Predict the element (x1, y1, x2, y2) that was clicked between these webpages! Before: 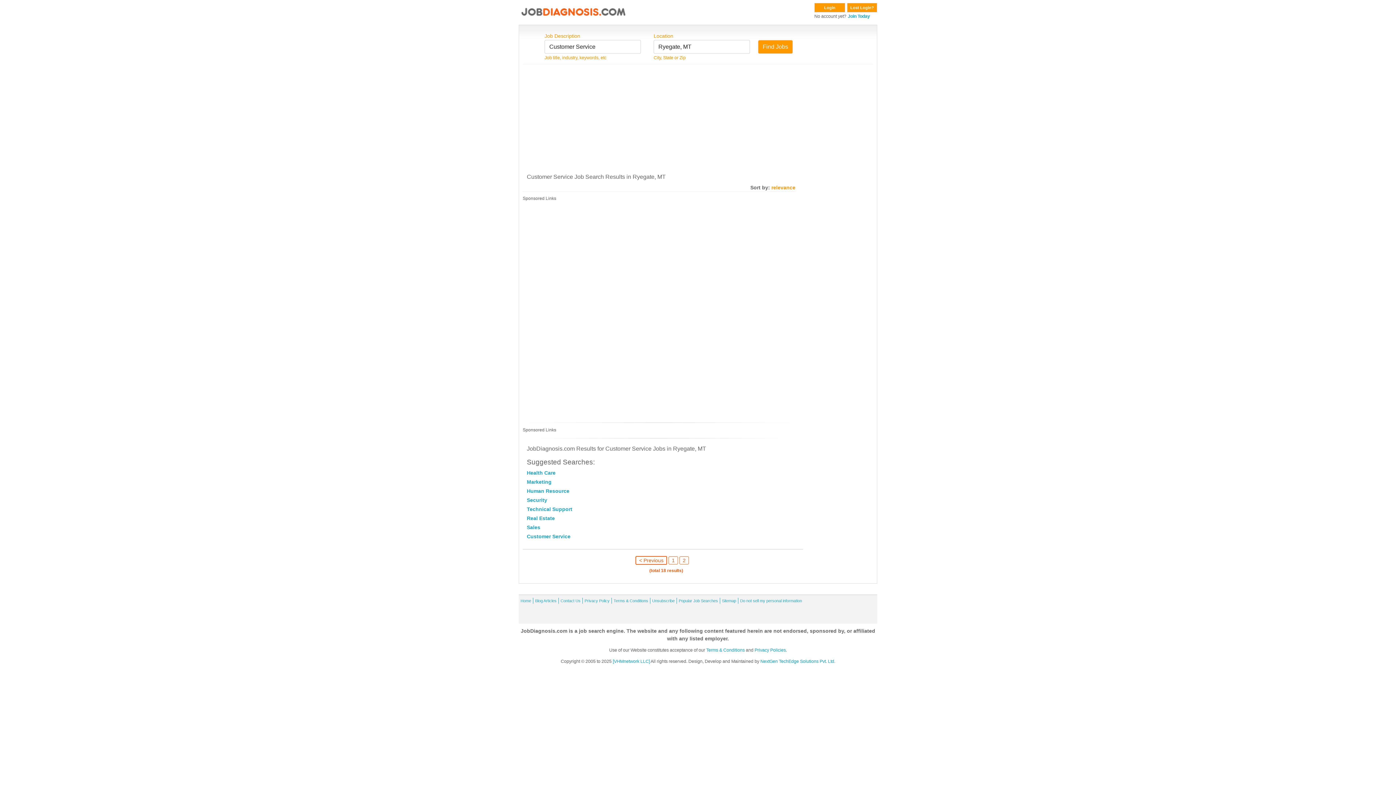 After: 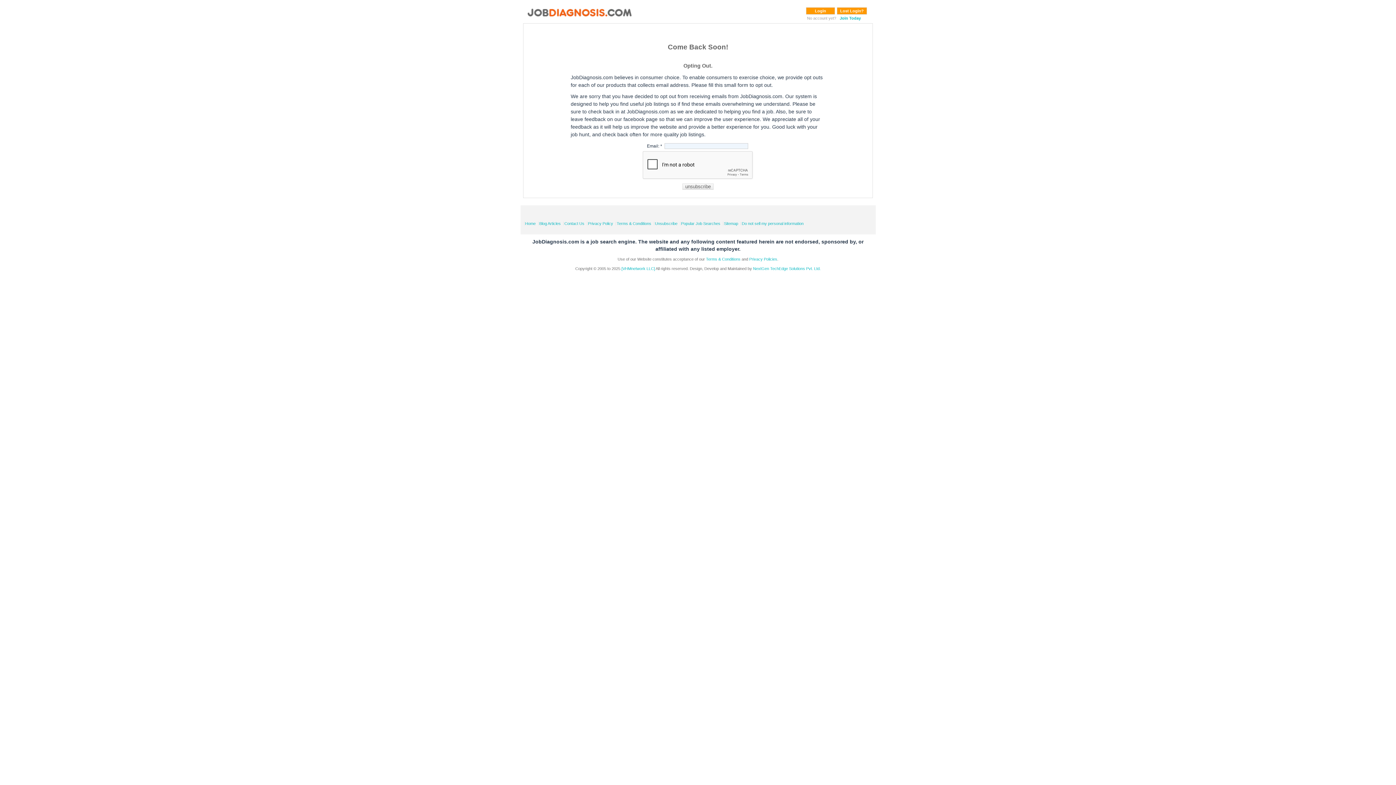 Action: label: Unsubscribe bbox: (652, 598, 674, 604)